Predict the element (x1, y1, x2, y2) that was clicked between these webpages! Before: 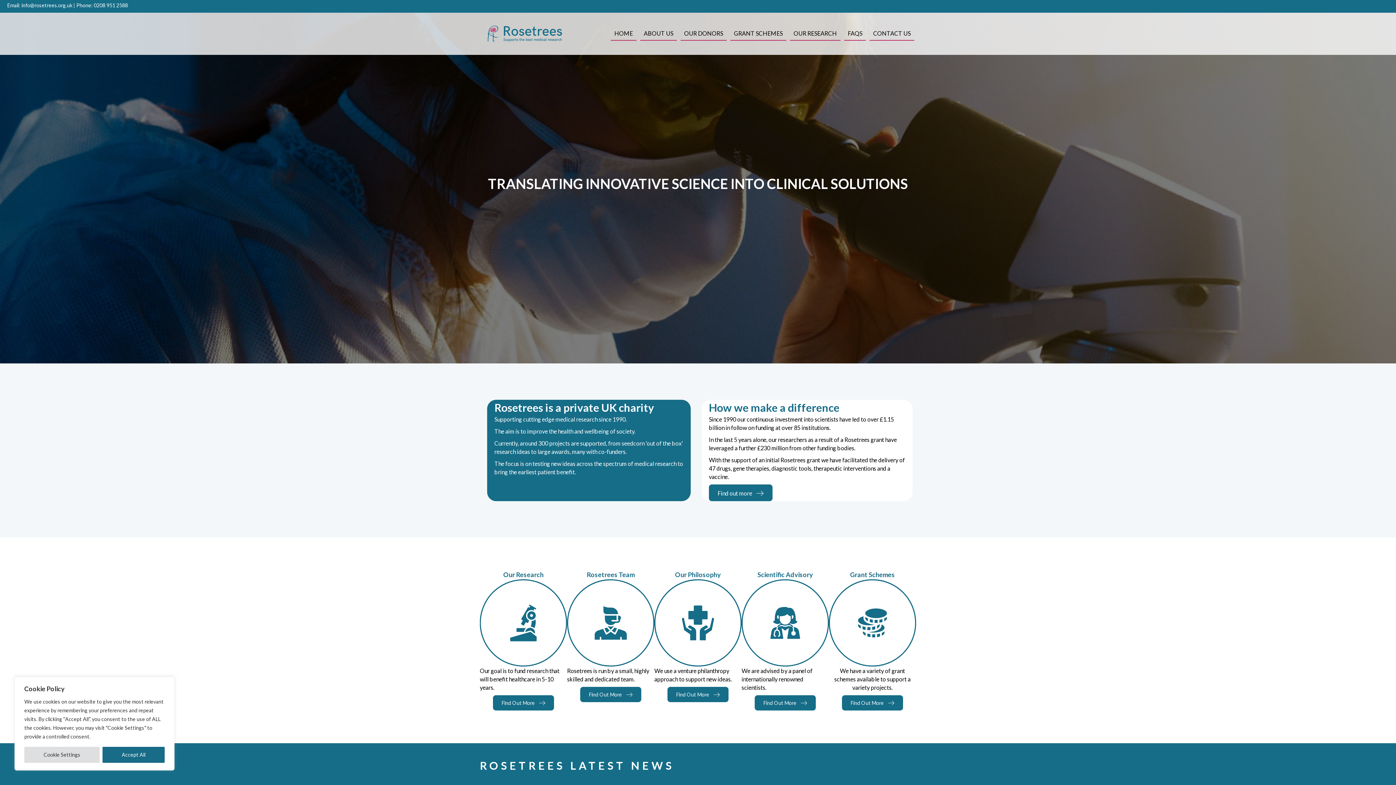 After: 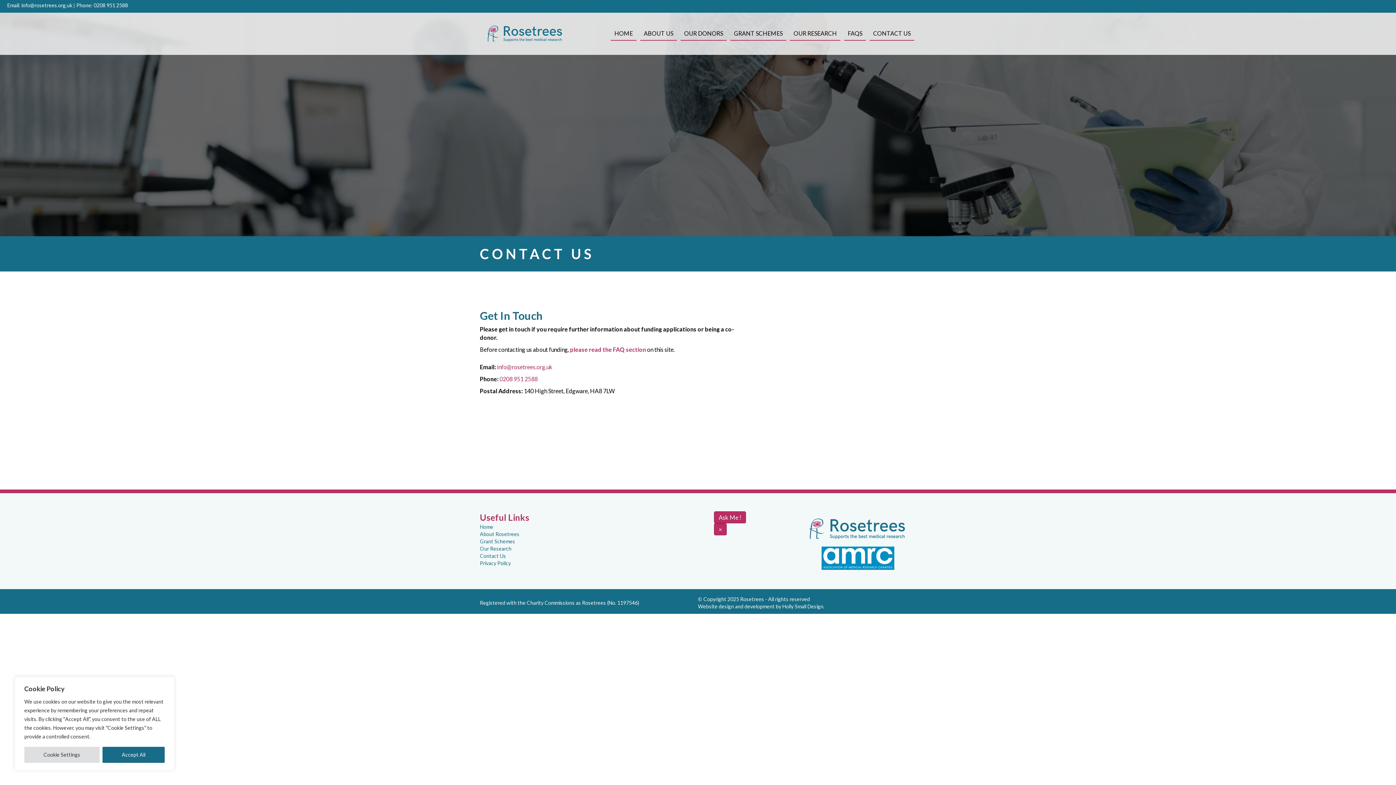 Action: bbox: (869, 26, 914, 40) label: CONTACT US